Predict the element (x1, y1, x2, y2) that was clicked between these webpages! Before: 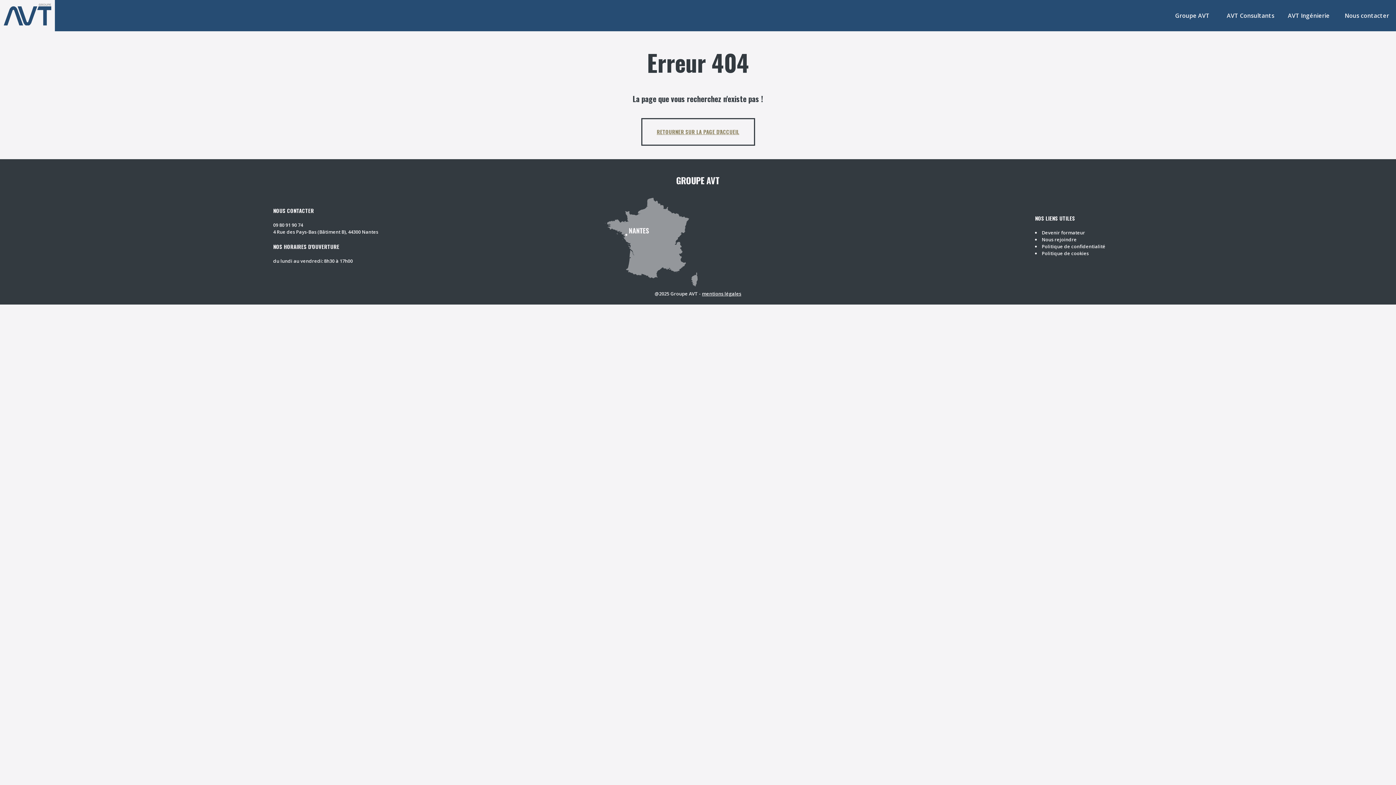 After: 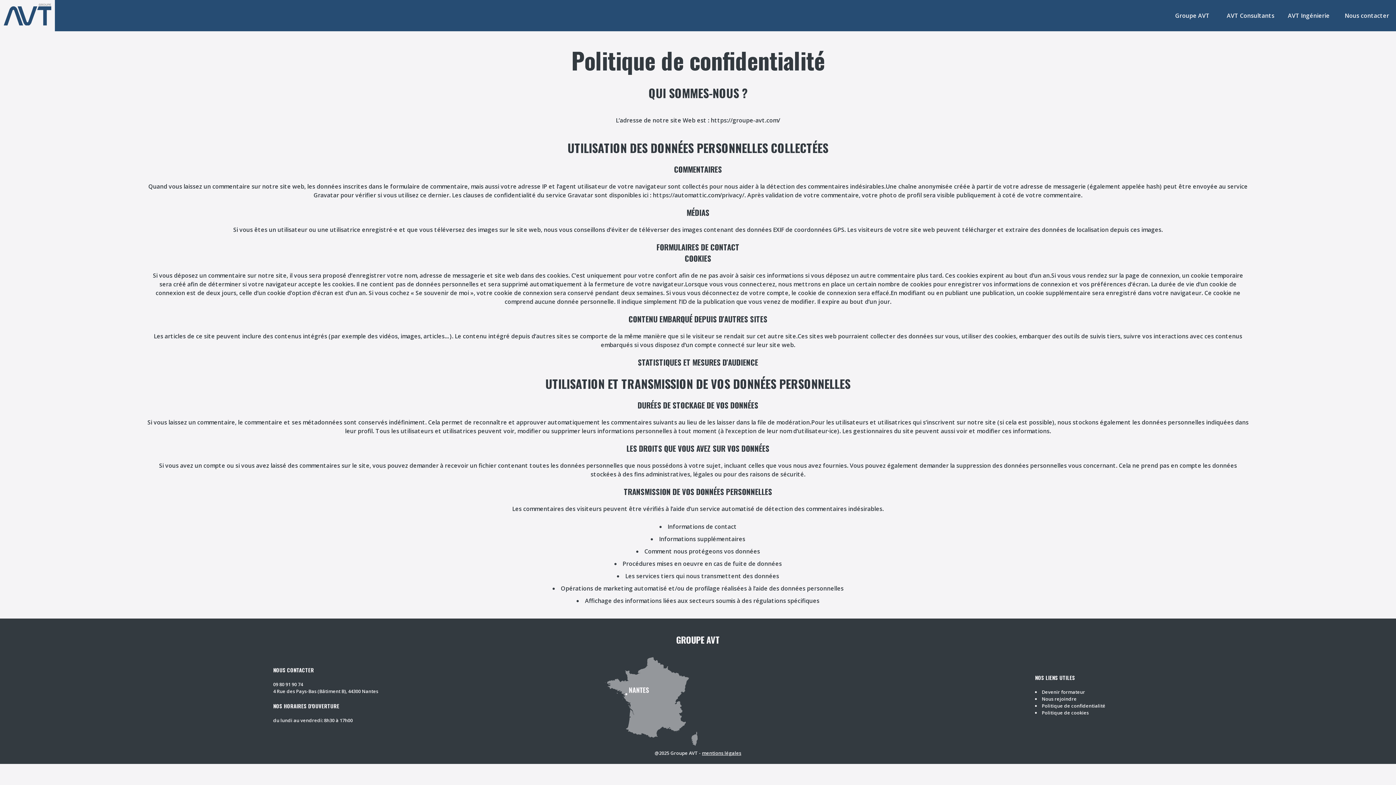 Action: label: Politique de confidentialité bbox: (1042, 243, 1105, 249)